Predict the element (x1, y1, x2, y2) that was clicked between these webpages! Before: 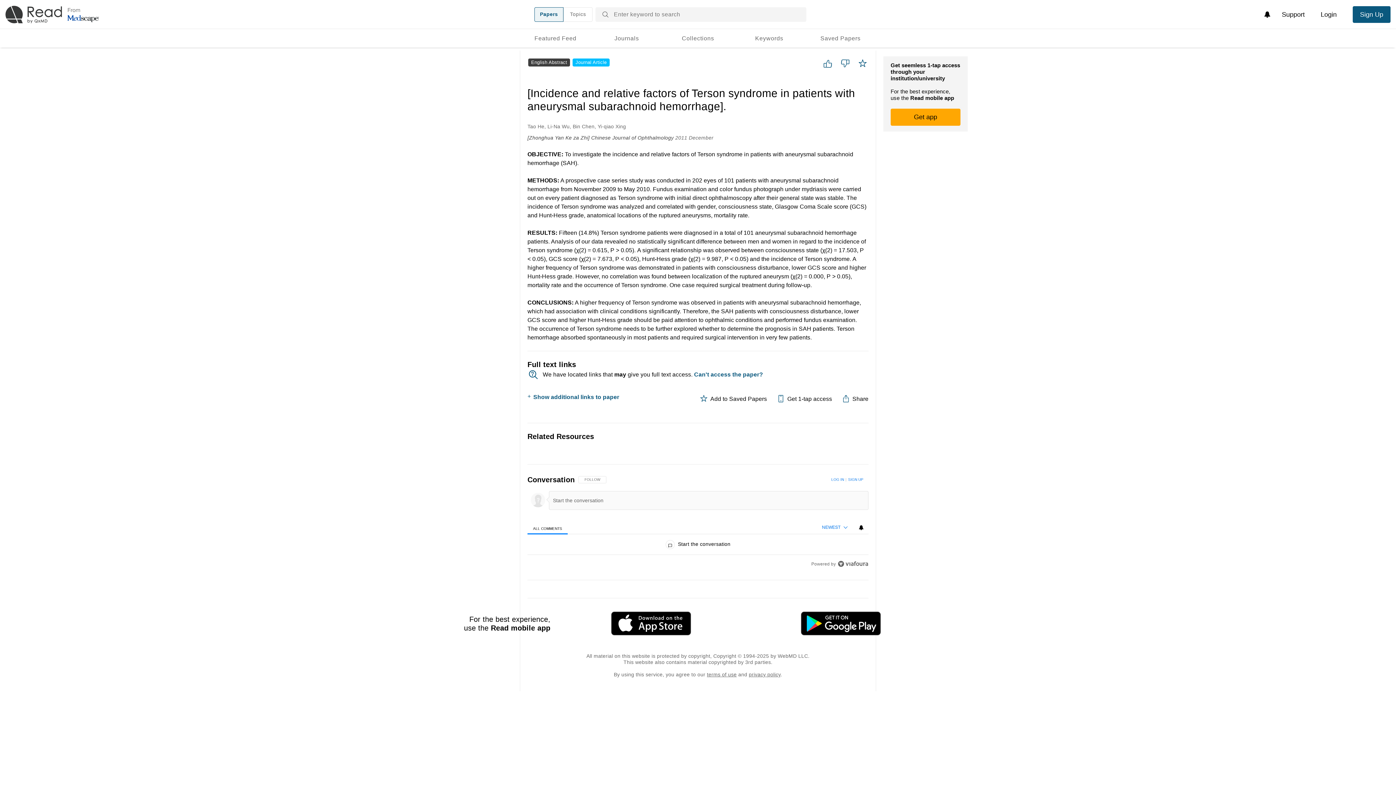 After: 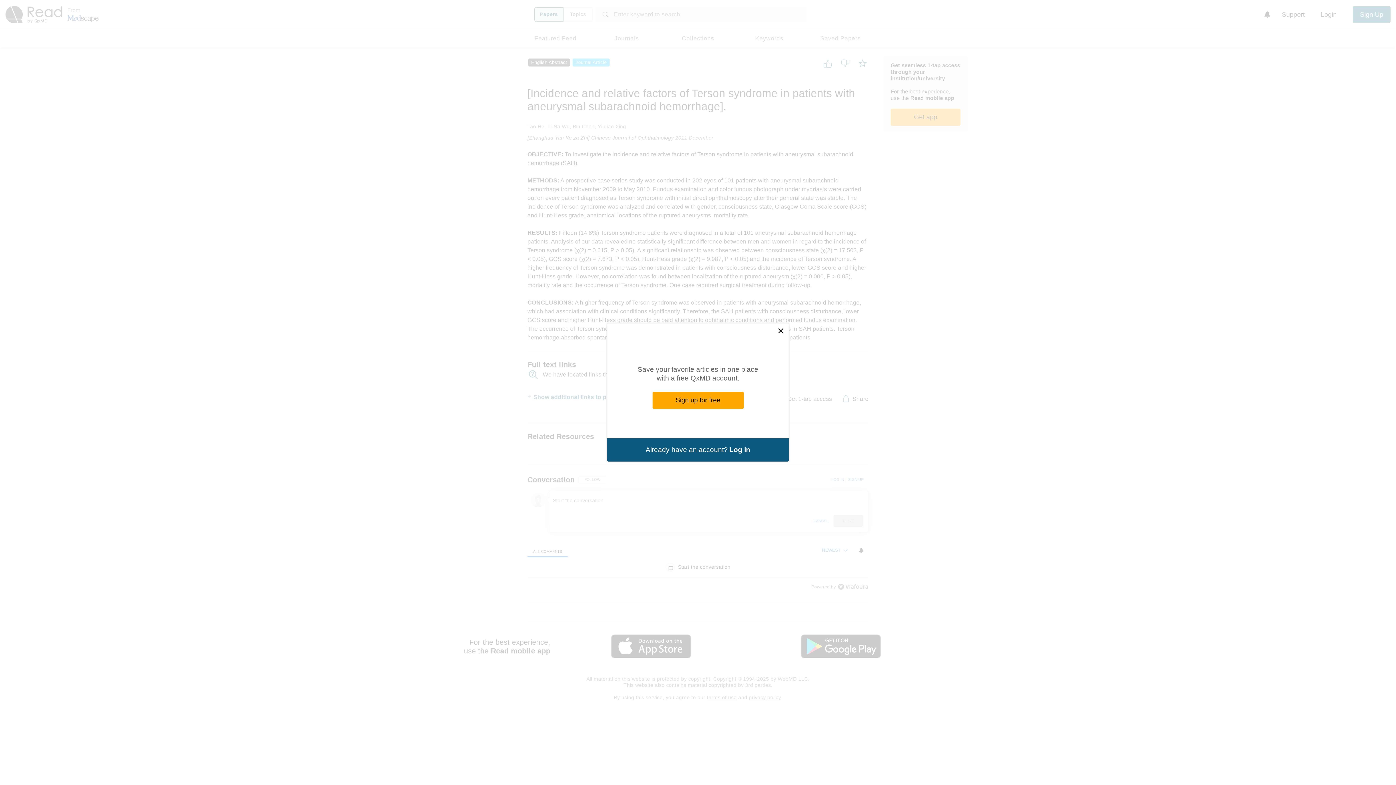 Action: bbox: (530, 493, 545, 507)